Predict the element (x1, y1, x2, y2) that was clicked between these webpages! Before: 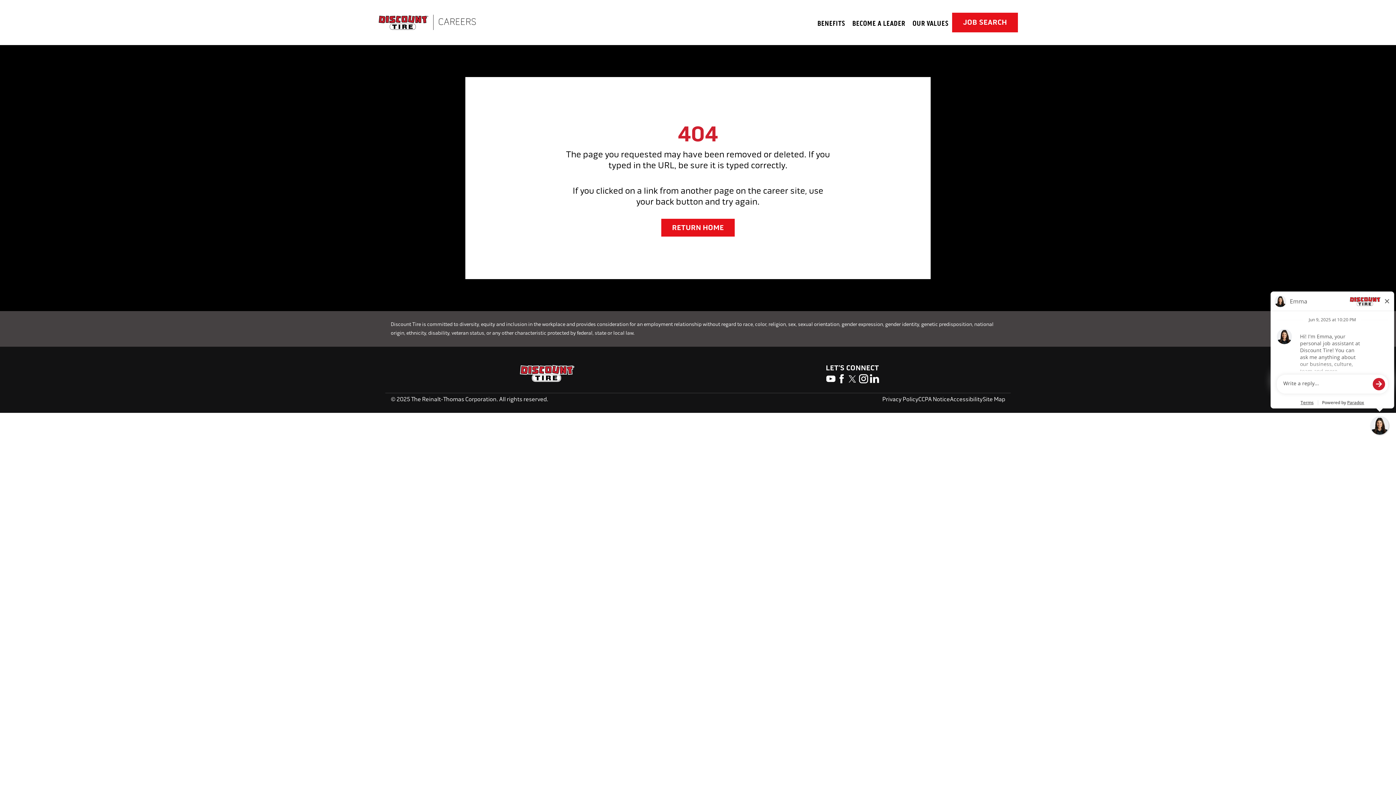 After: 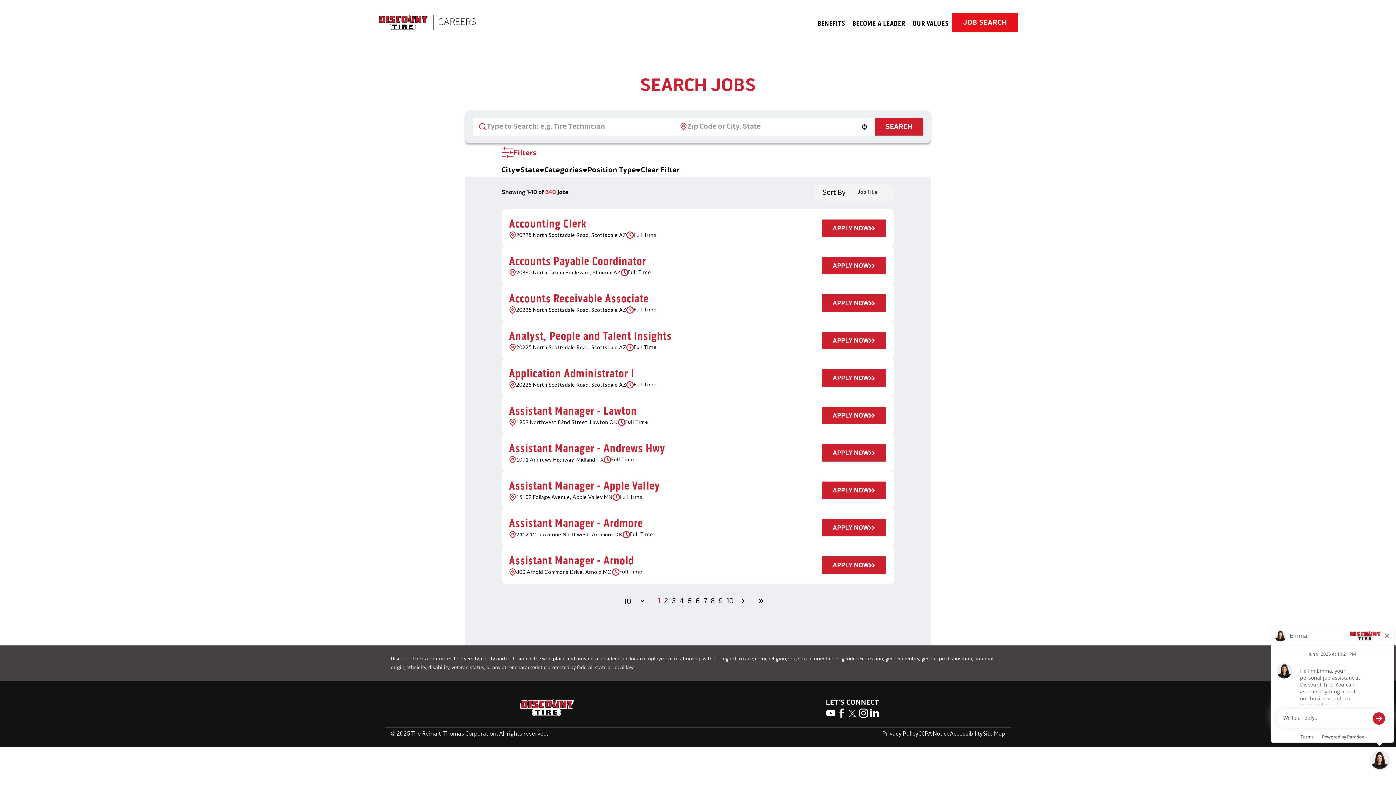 Action: label: JOB SEARCH bbox: (952, 12, 1018, 32)